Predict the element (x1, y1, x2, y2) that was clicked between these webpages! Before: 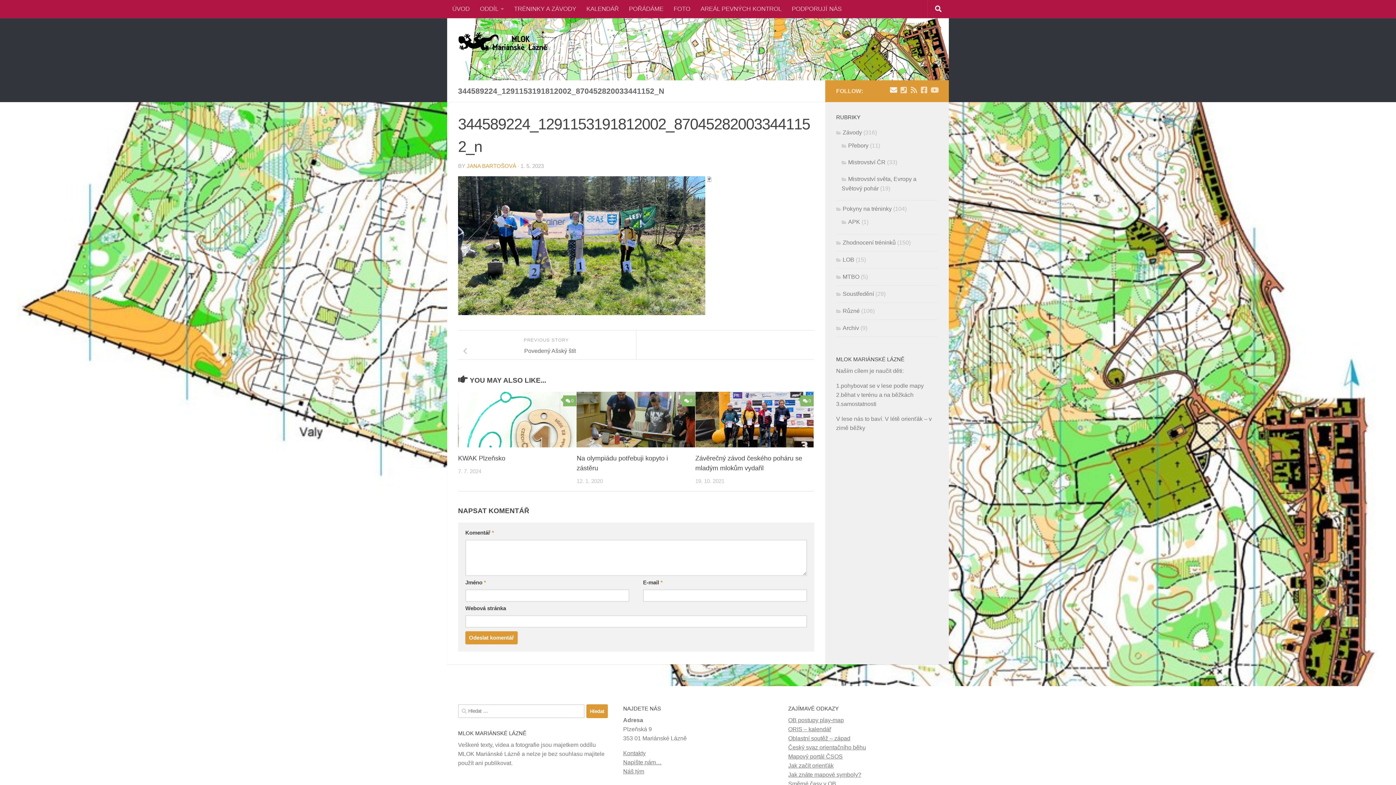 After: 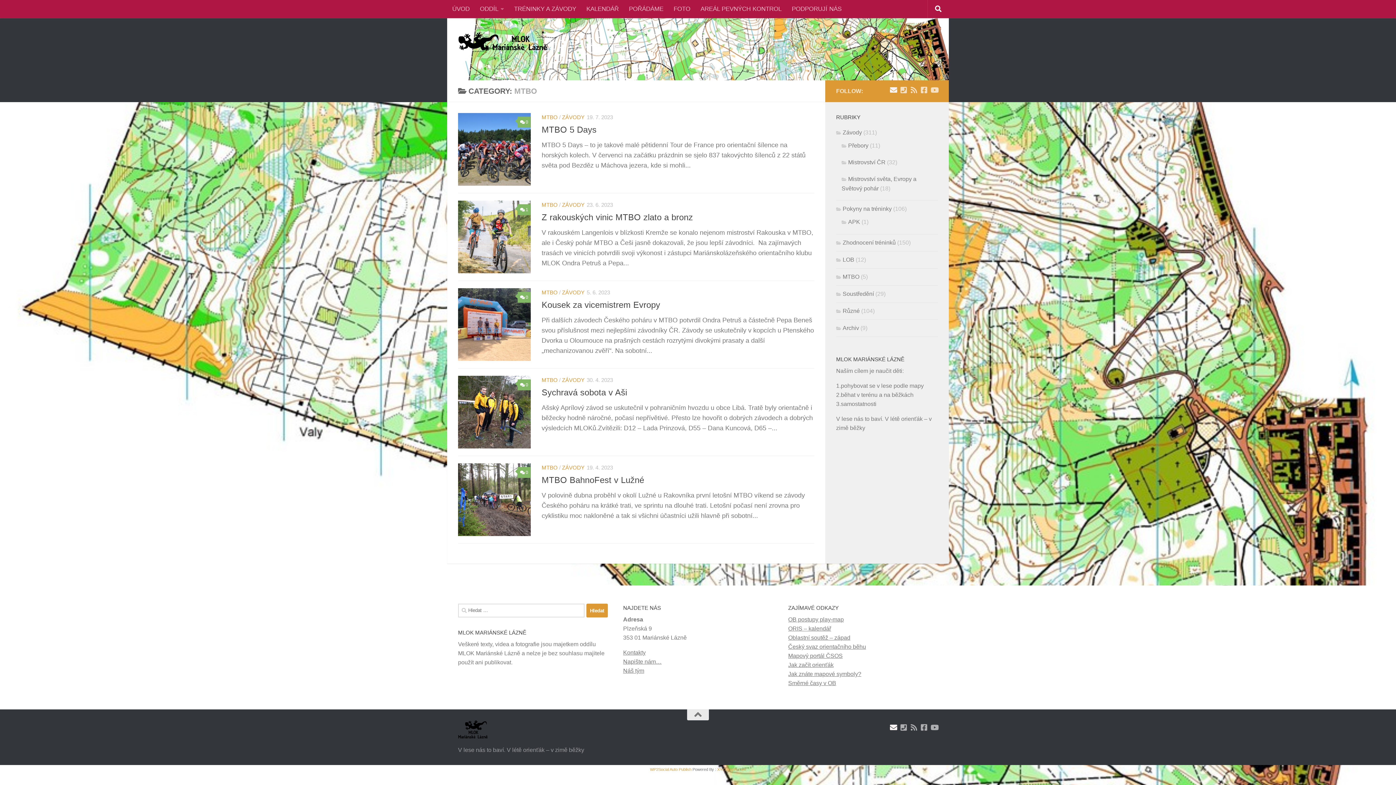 Action: bbox: (836, 273, 859, 280) label: MTBO